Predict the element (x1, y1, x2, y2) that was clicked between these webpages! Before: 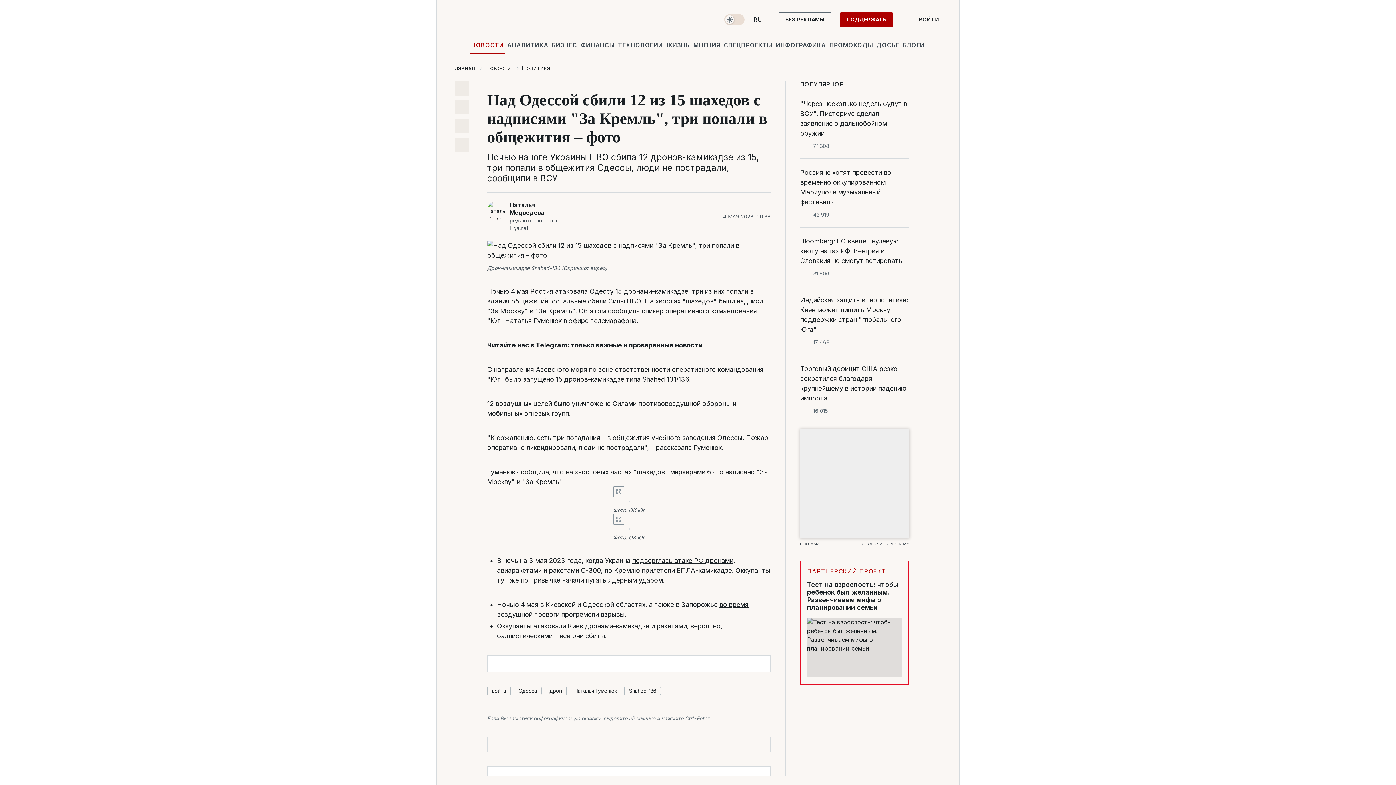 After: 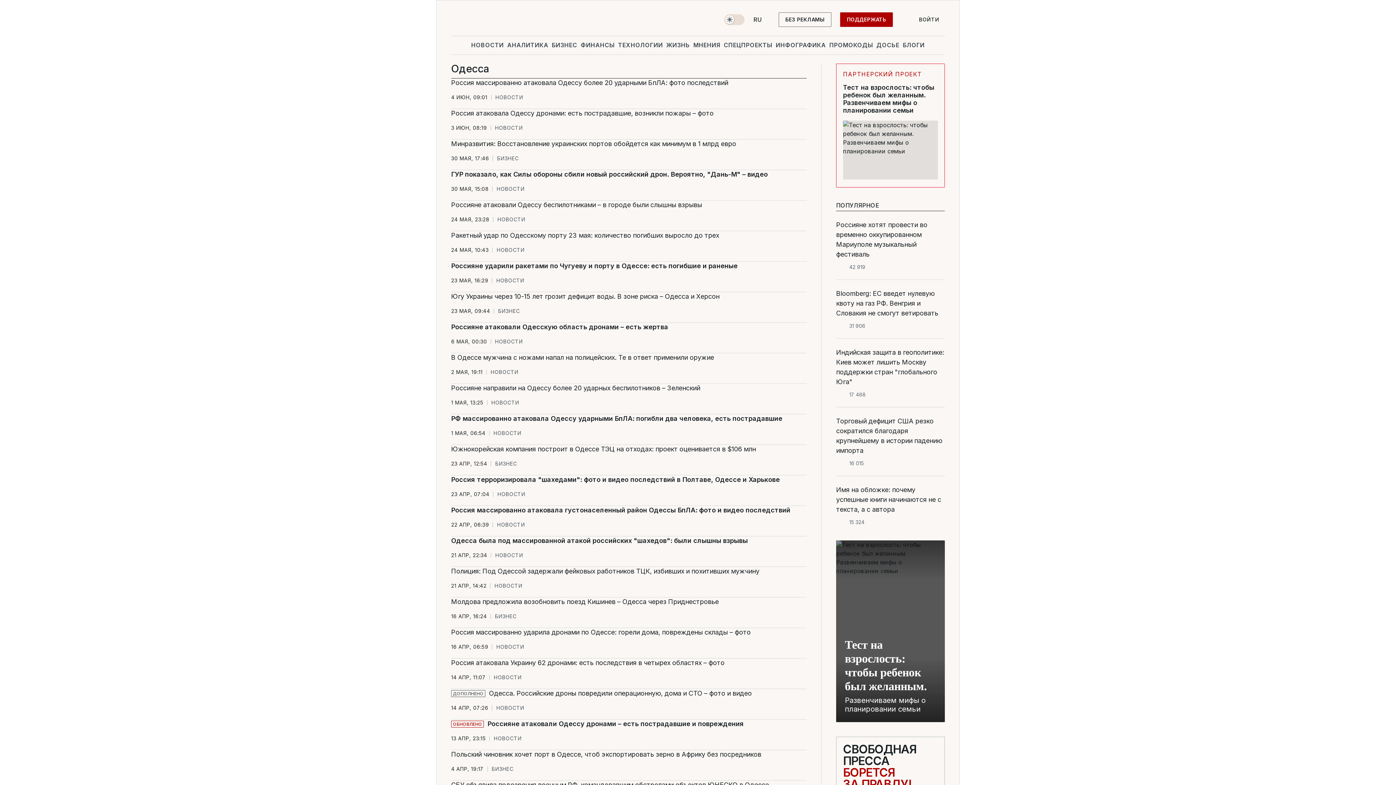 Action: bbox: (513, 686, 541, 695) label: Одесса